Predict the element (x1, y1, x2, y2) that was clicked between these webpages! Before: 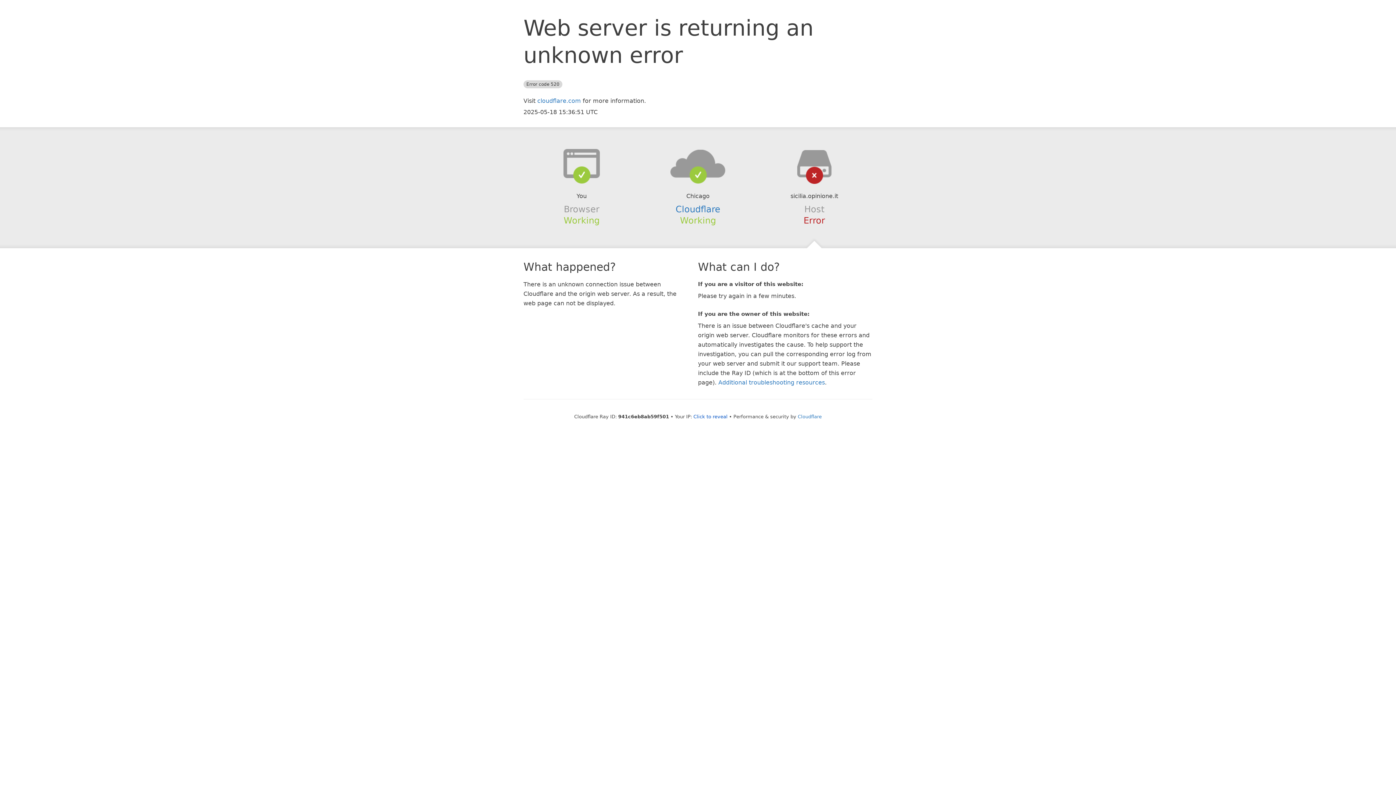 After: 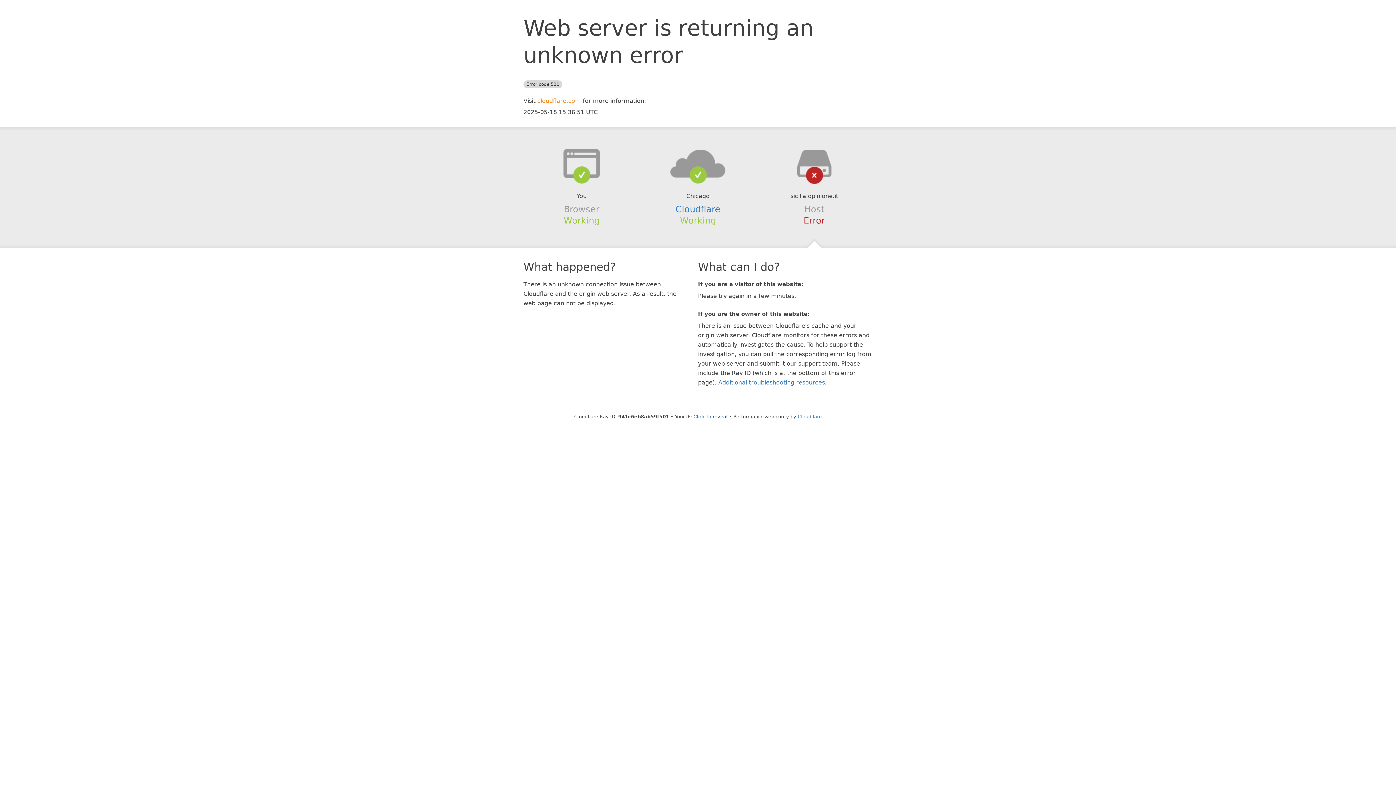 Action: bbox: (537, 97, 581, 104) label: cloudflare.com